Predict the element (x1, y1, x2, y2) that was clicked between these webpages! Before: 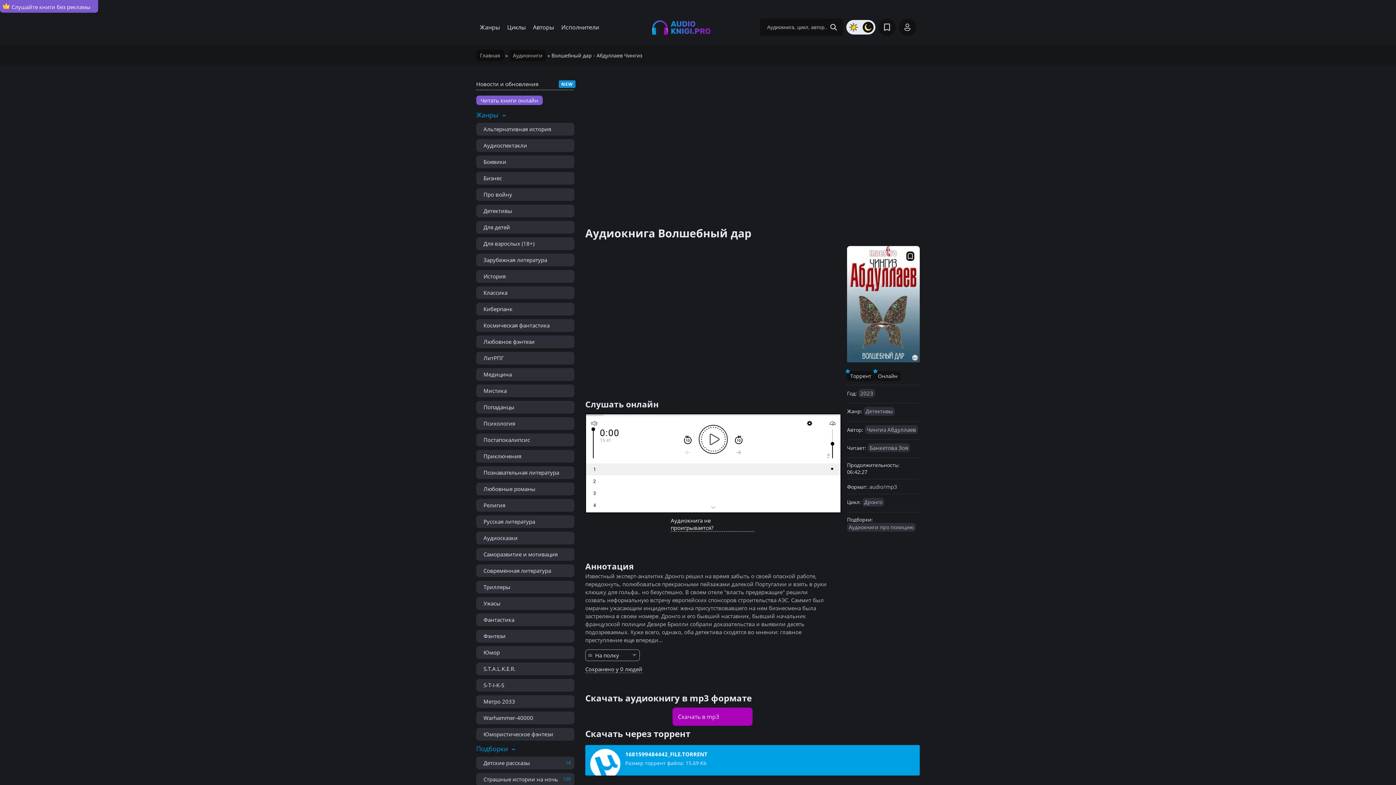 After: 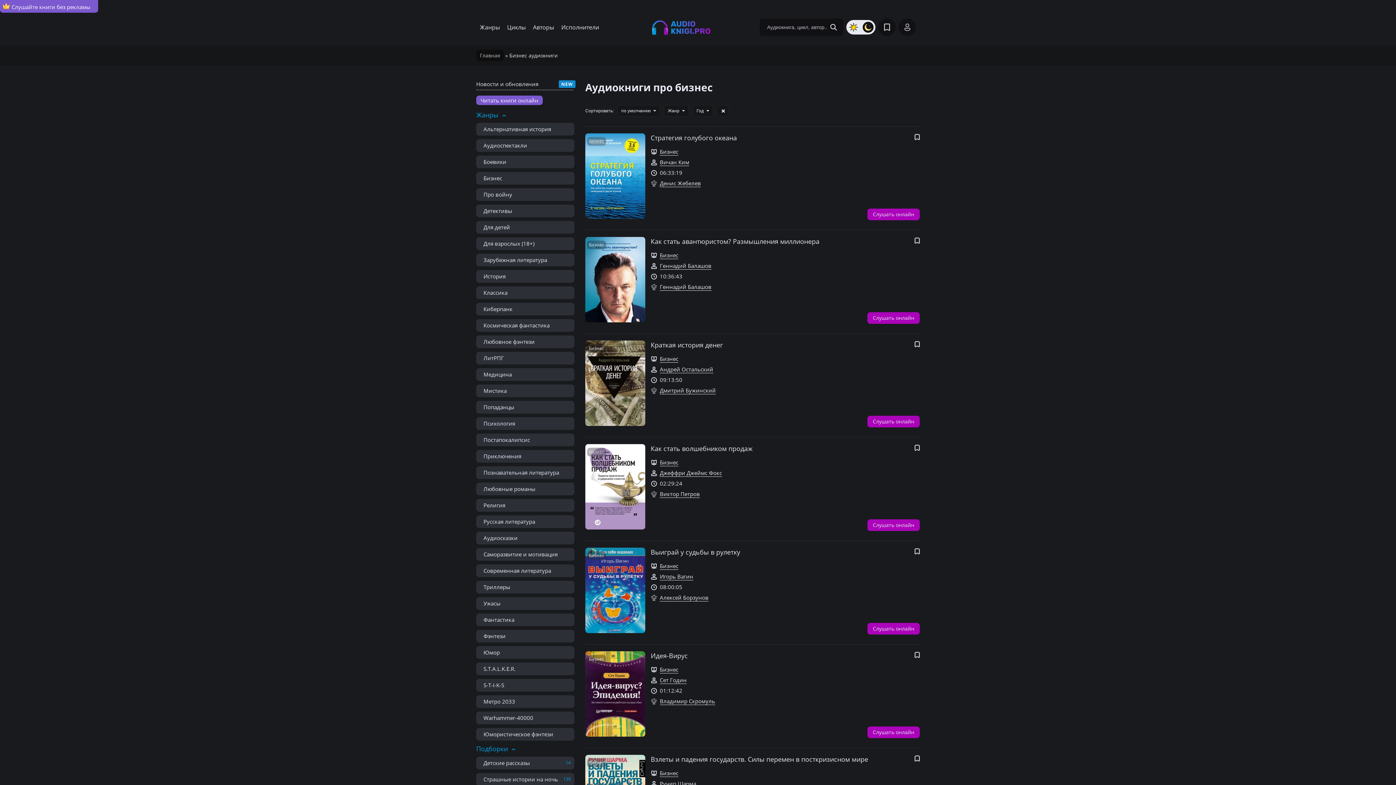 Action: bbox: (476, 172, 574, 184) label: Бизнес